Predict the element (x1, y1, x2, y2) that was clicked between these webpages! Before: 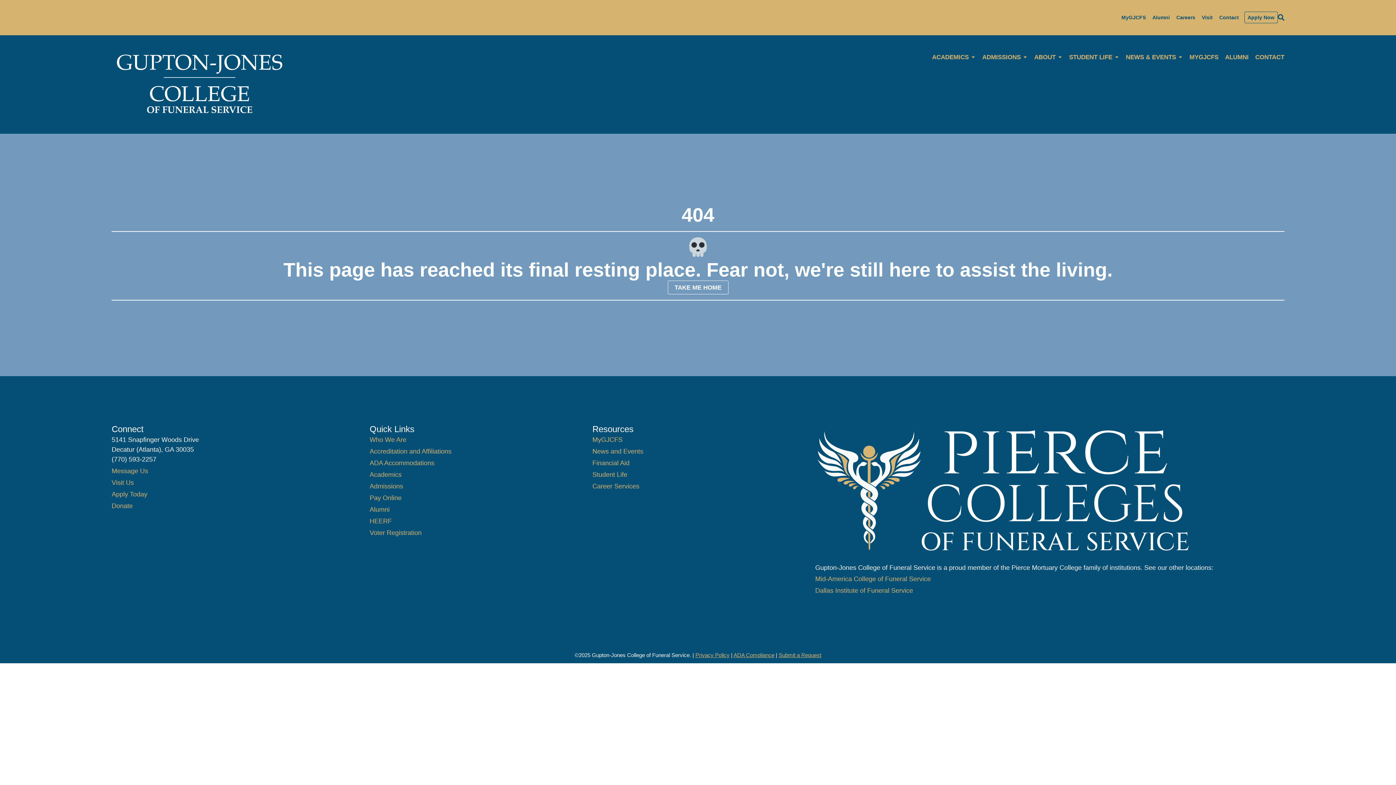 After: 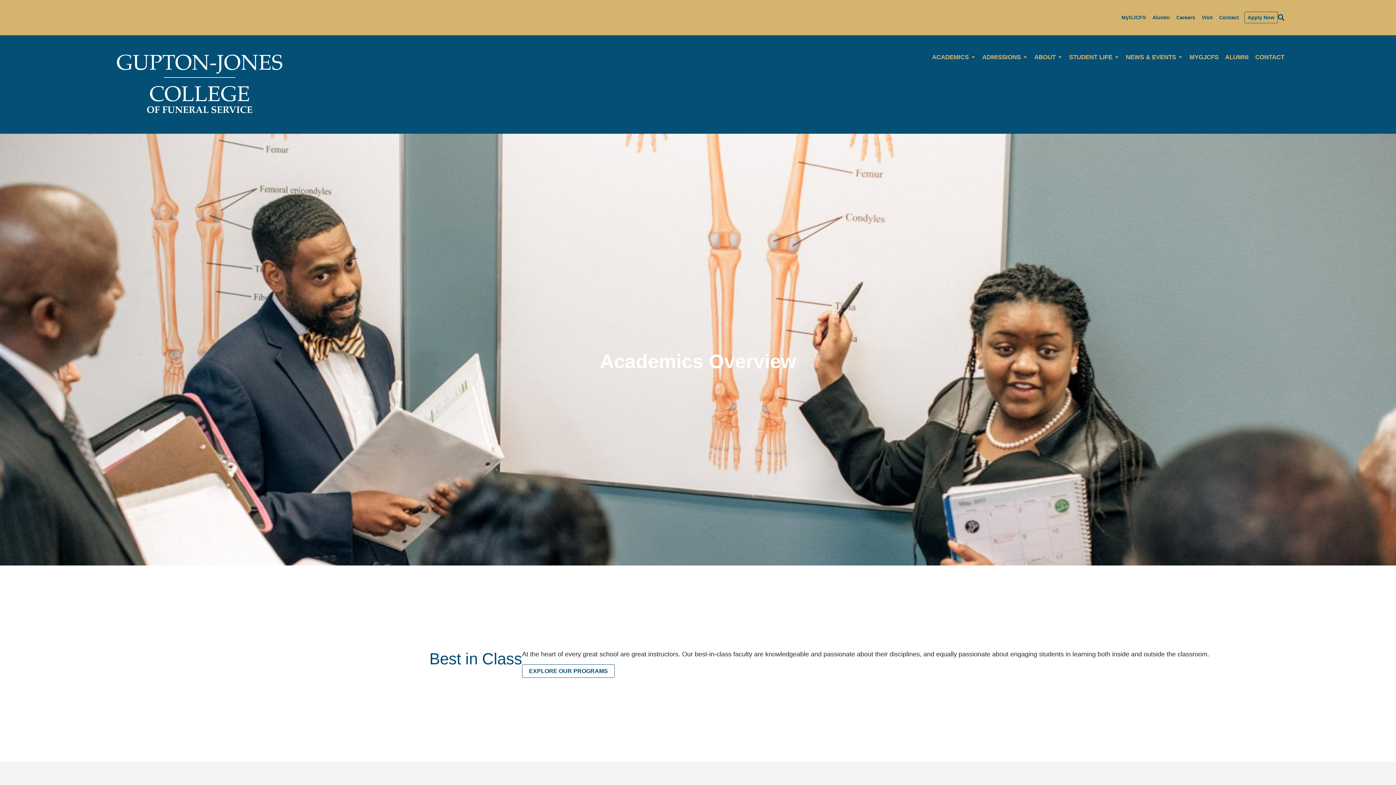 Action: bbox: (369, 470, 592, 480) label: Academics